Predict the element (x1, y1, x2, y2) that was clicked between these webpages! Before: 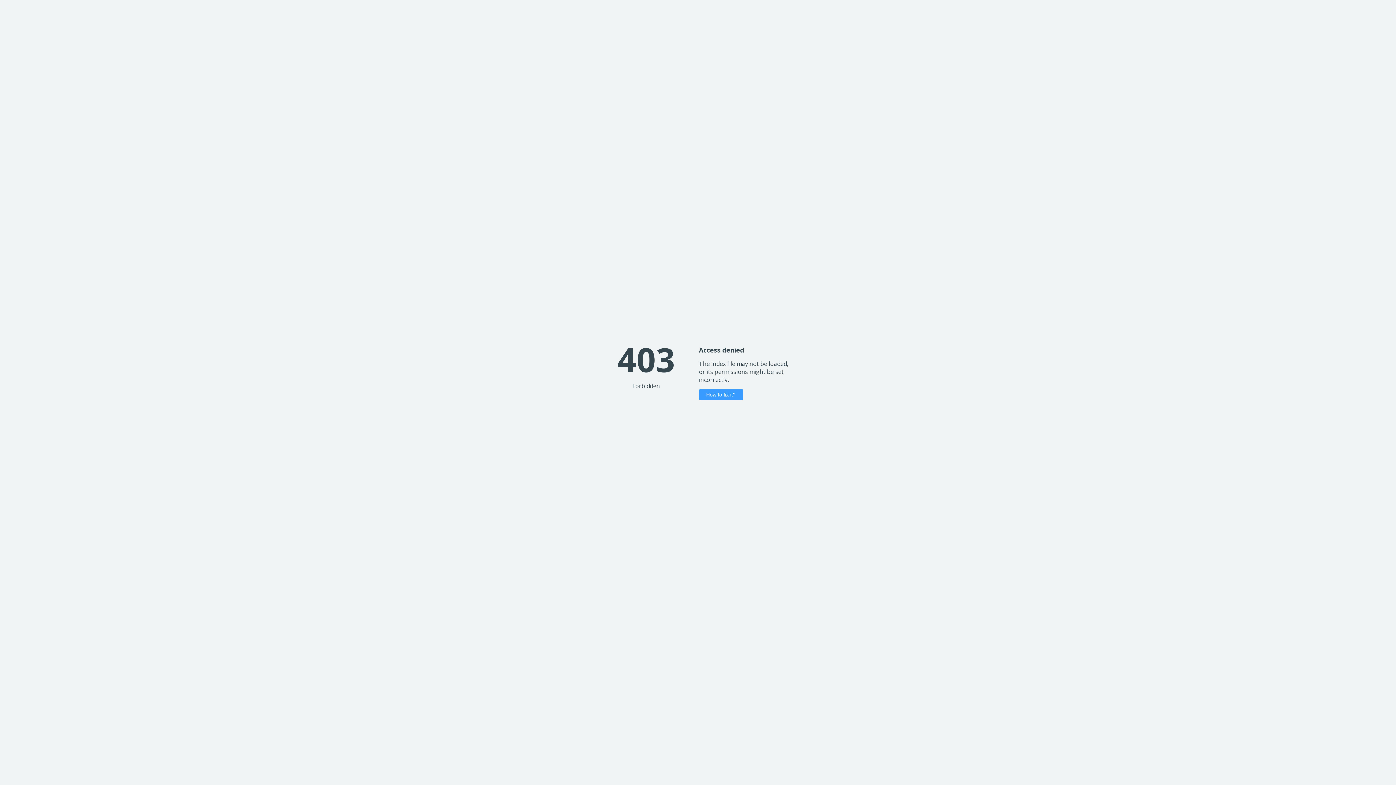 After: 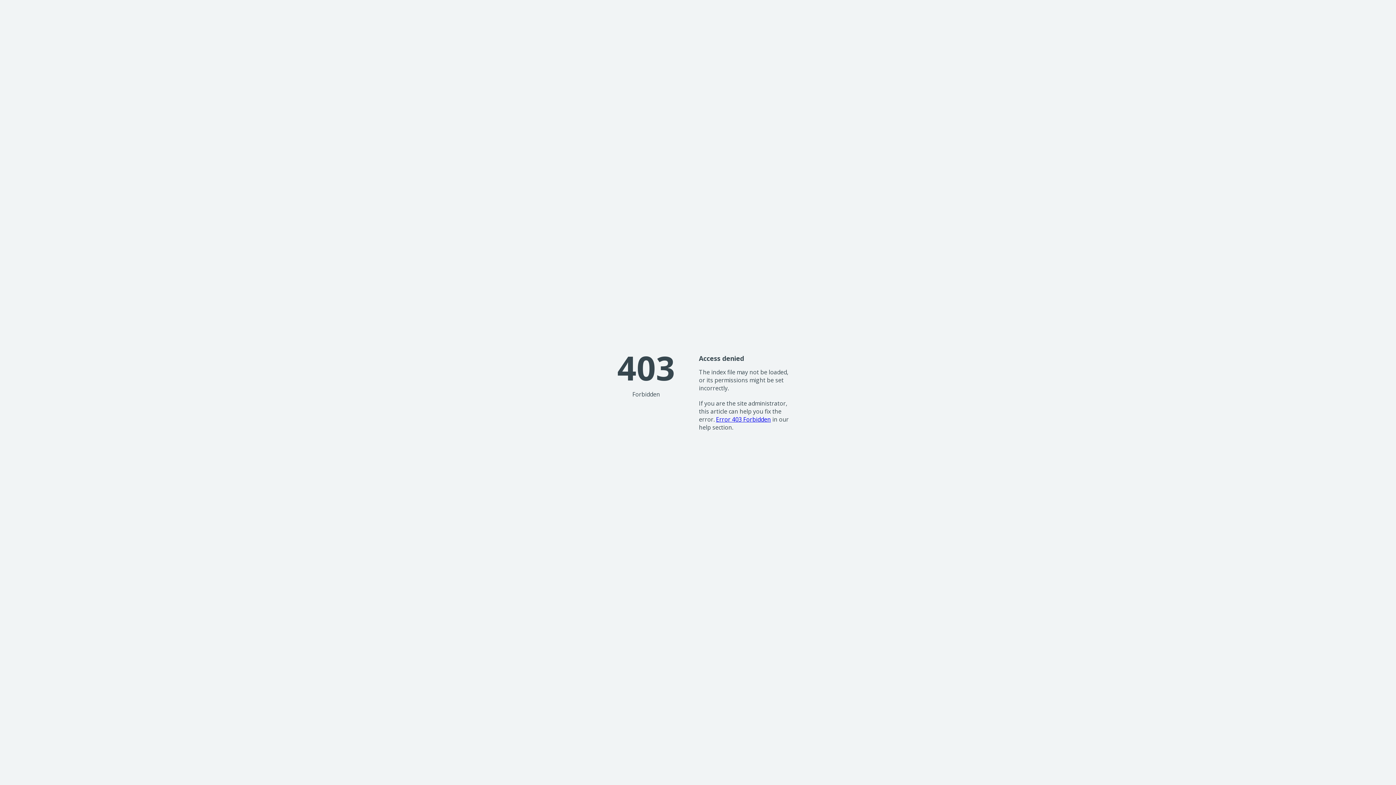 Action: label: How to fix it? bbox: (699, 389, 743, 400)